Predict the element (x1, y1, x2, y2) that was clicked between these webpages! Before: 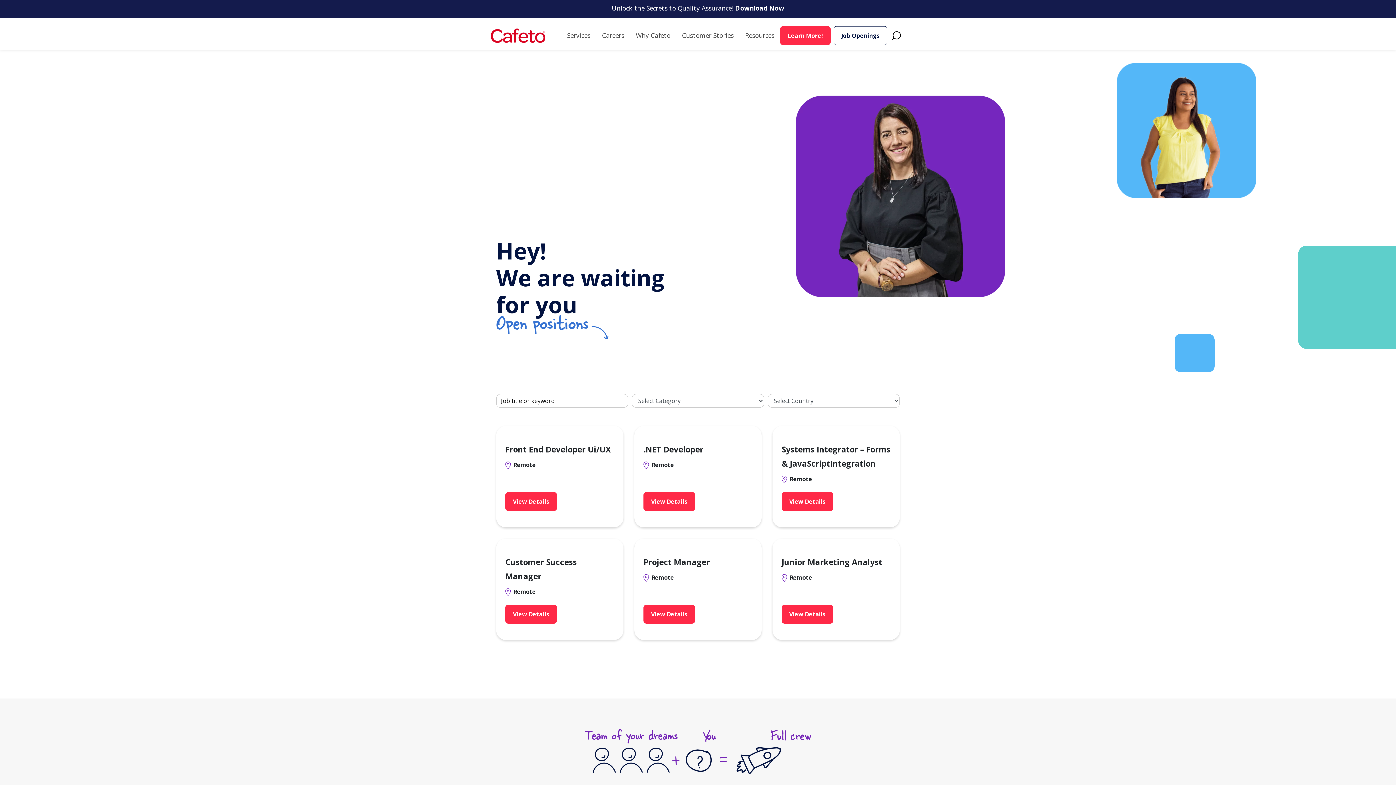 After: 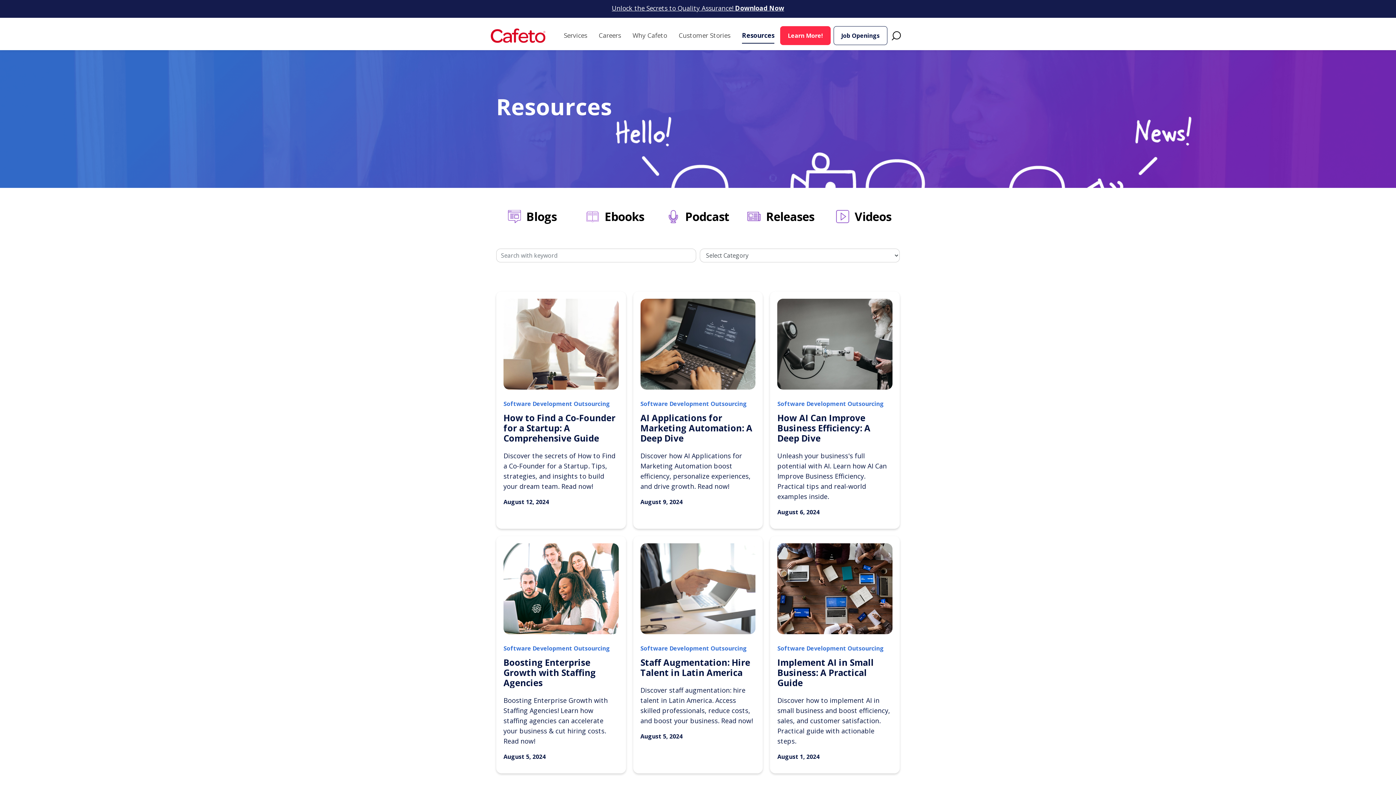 Action: bbox: (745, 27, 774, 43) label: Resources